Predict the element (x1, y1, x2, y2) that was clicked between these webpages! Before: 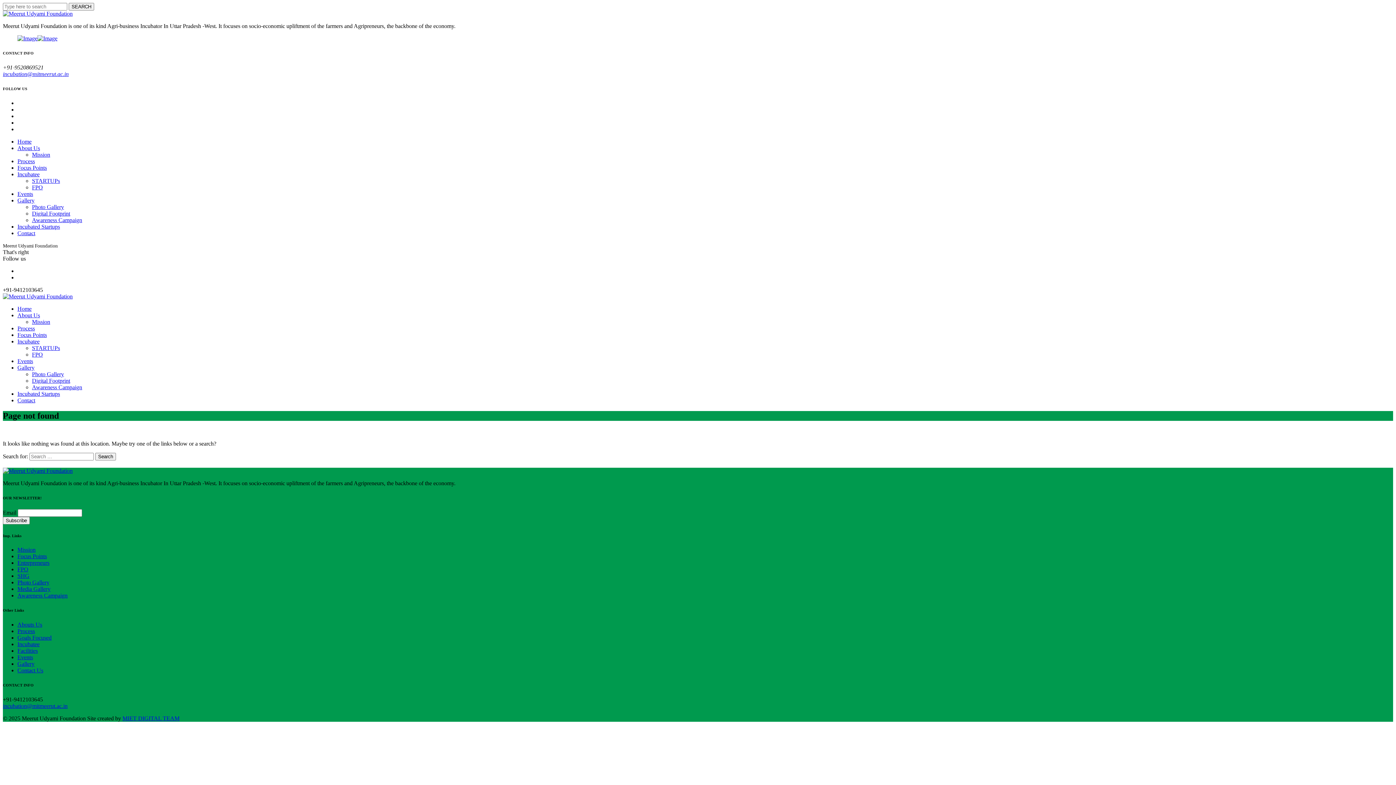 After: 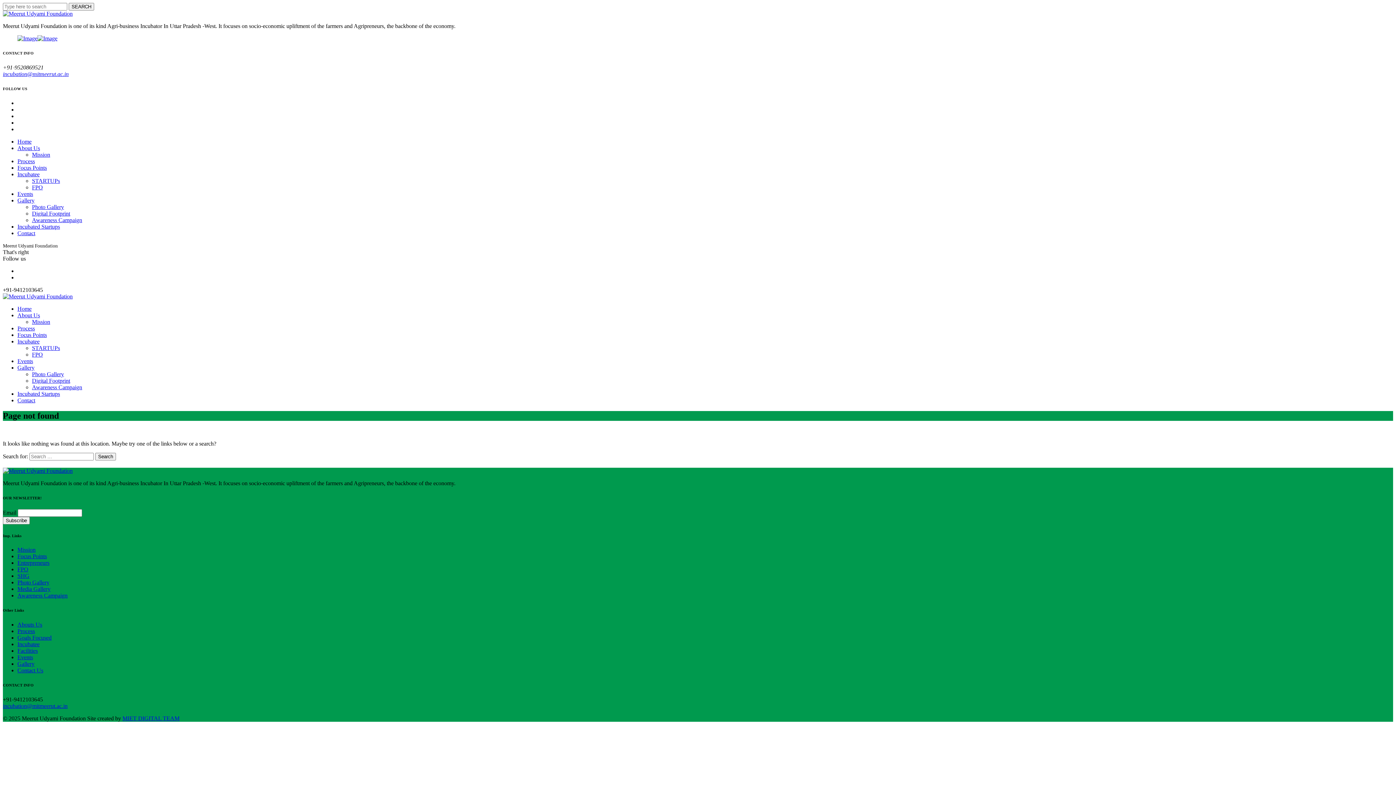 Action: bbox: (17, 641, 39, 647) label: Incubatee